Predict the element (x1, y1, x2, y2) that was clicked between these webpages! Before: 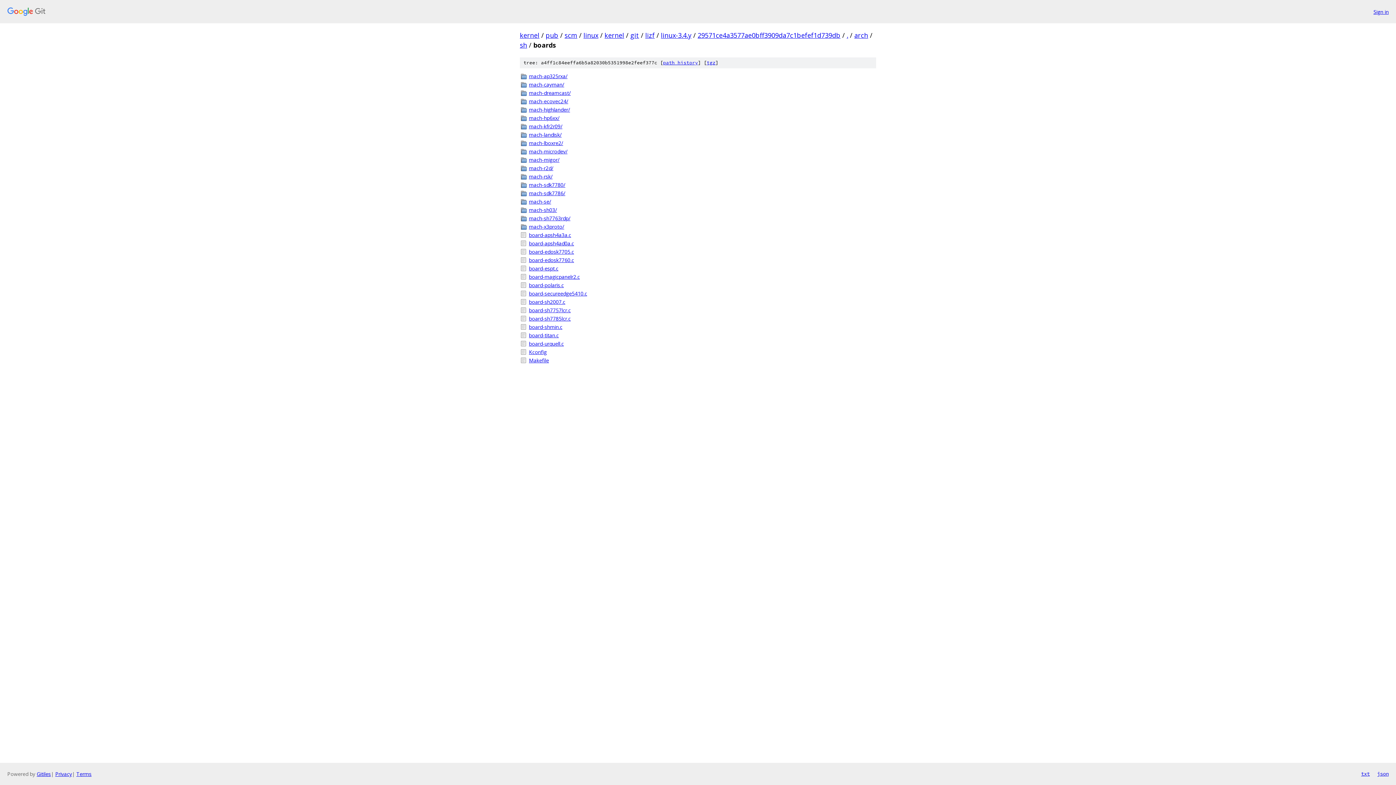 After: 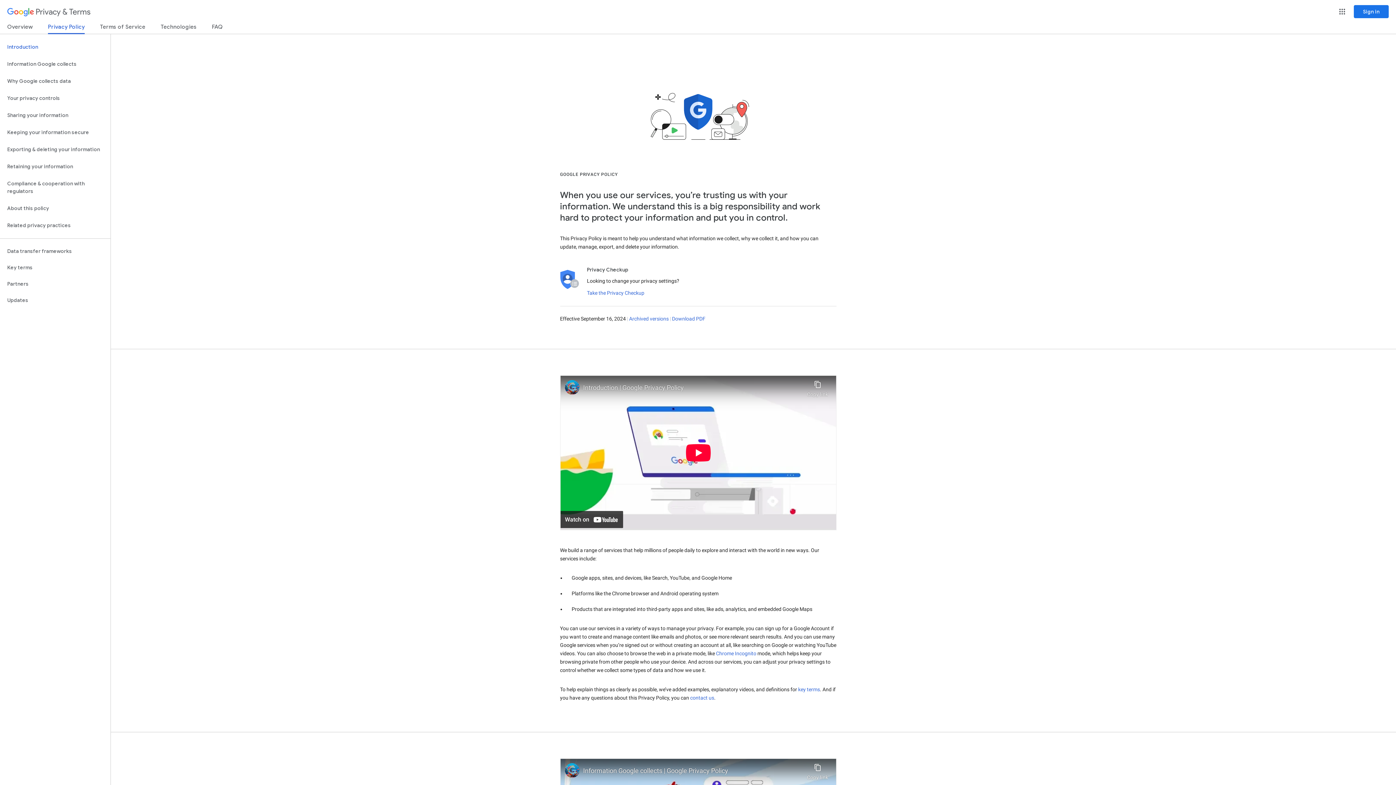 Action: label: Privacy bbox: (55, 770, 72, 777)